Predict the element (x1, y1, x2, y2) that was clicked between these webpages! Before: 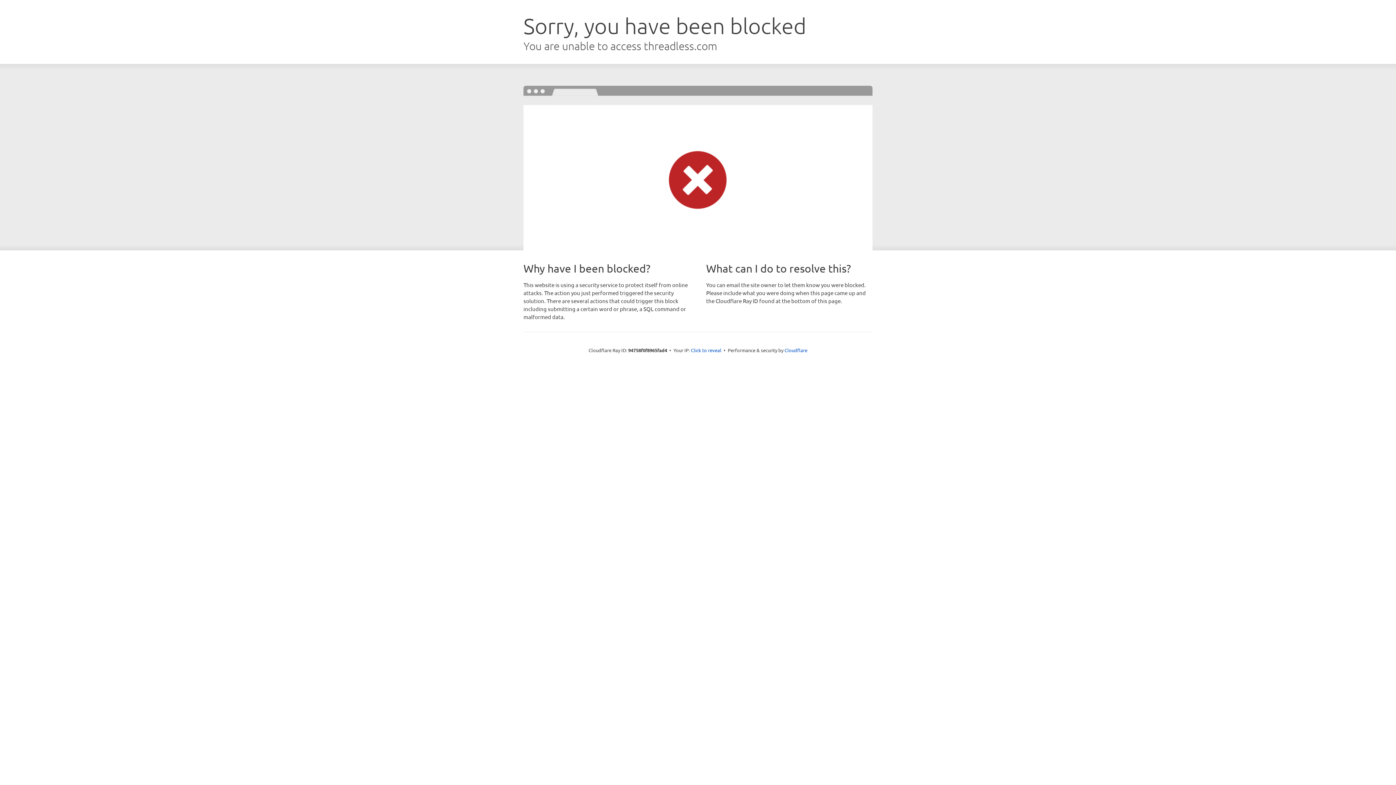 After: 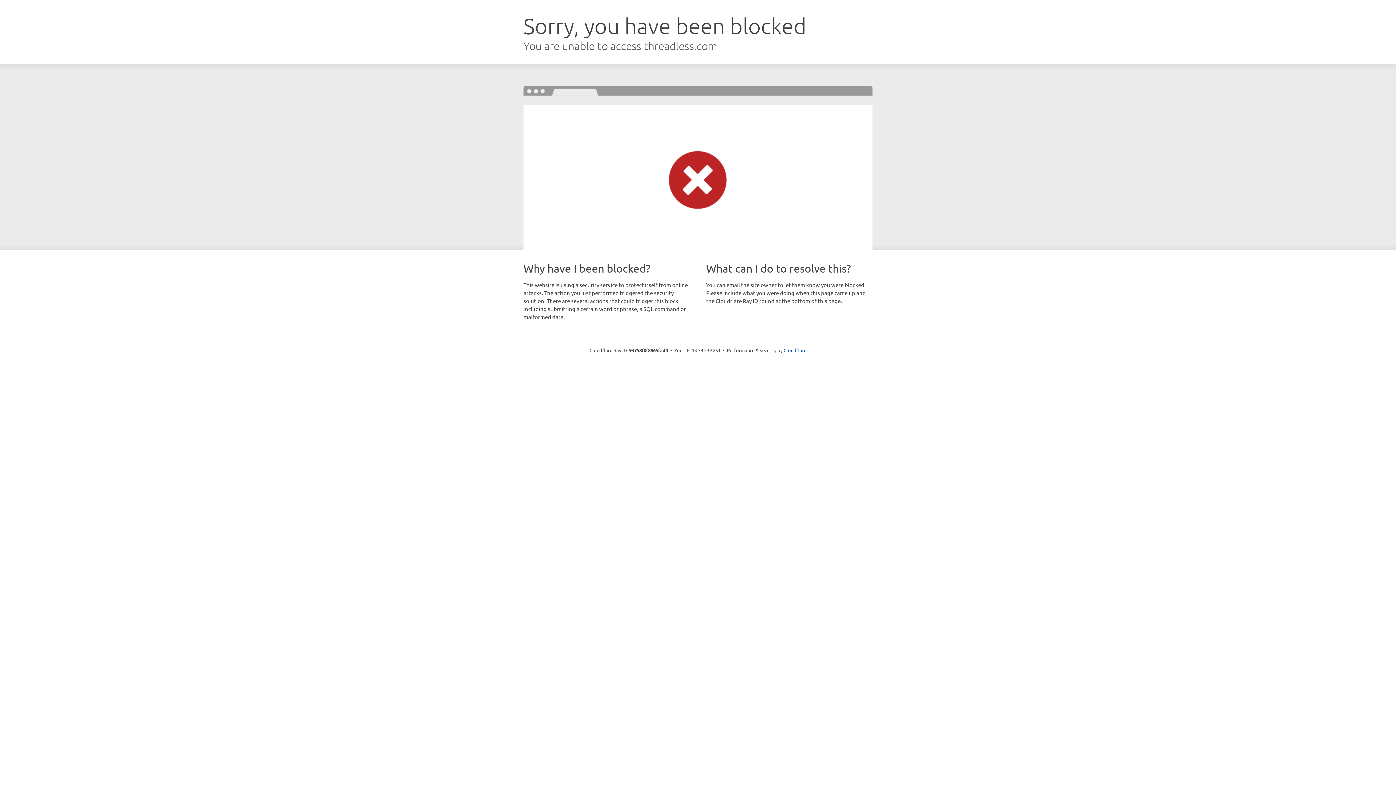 Action: bbox: (691, 346, 721, 353) label: Click to reveal